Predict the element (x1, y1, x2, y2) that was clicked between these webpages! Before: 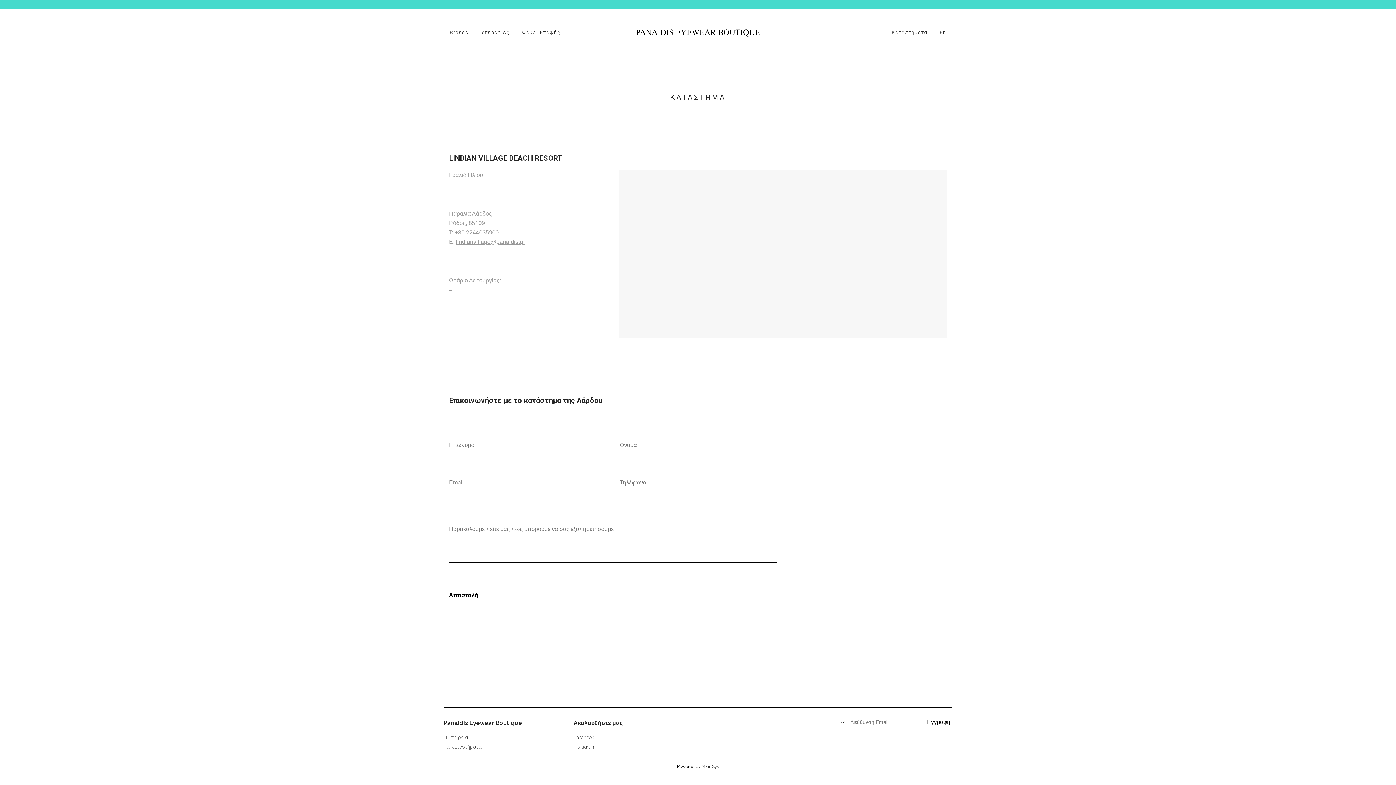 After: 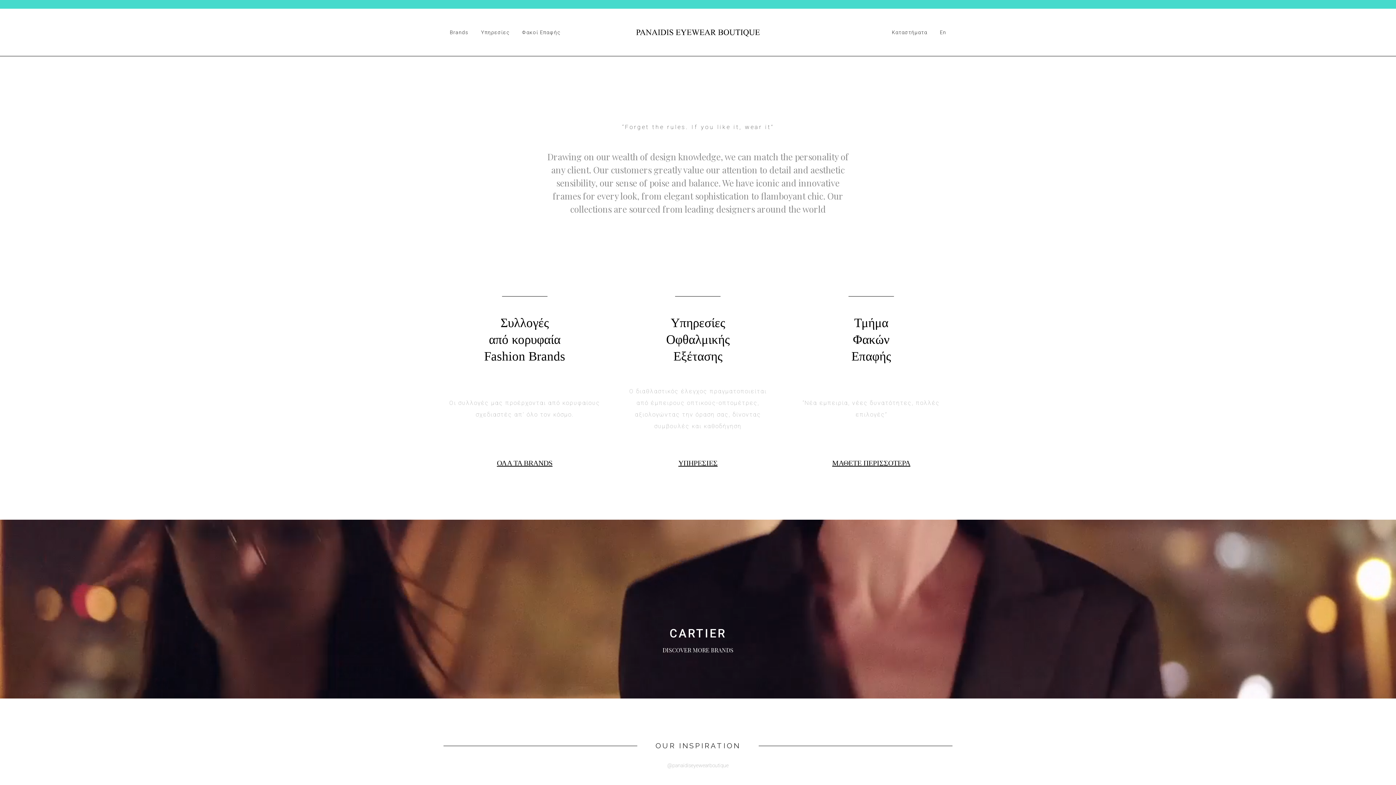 Action: bbox: (636, 32, 760, 76)